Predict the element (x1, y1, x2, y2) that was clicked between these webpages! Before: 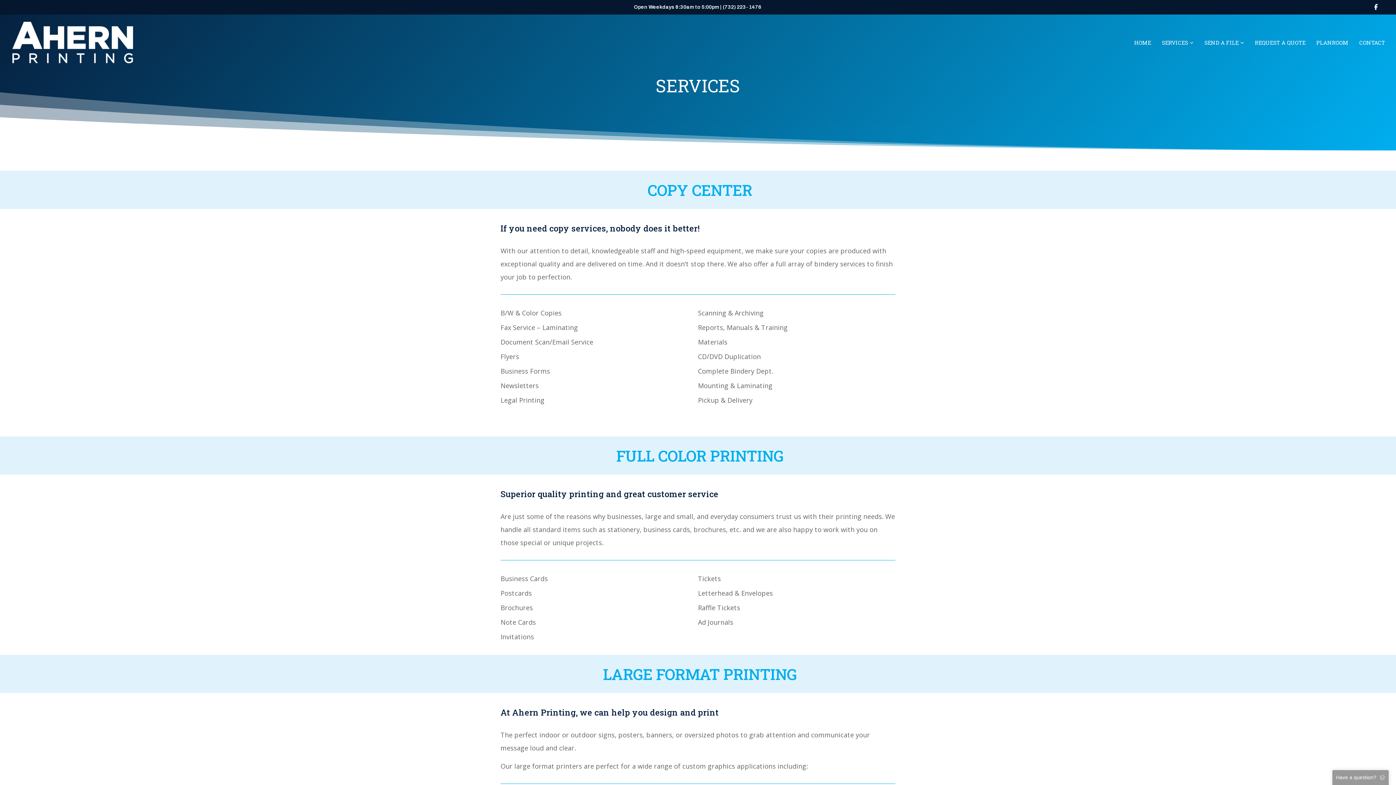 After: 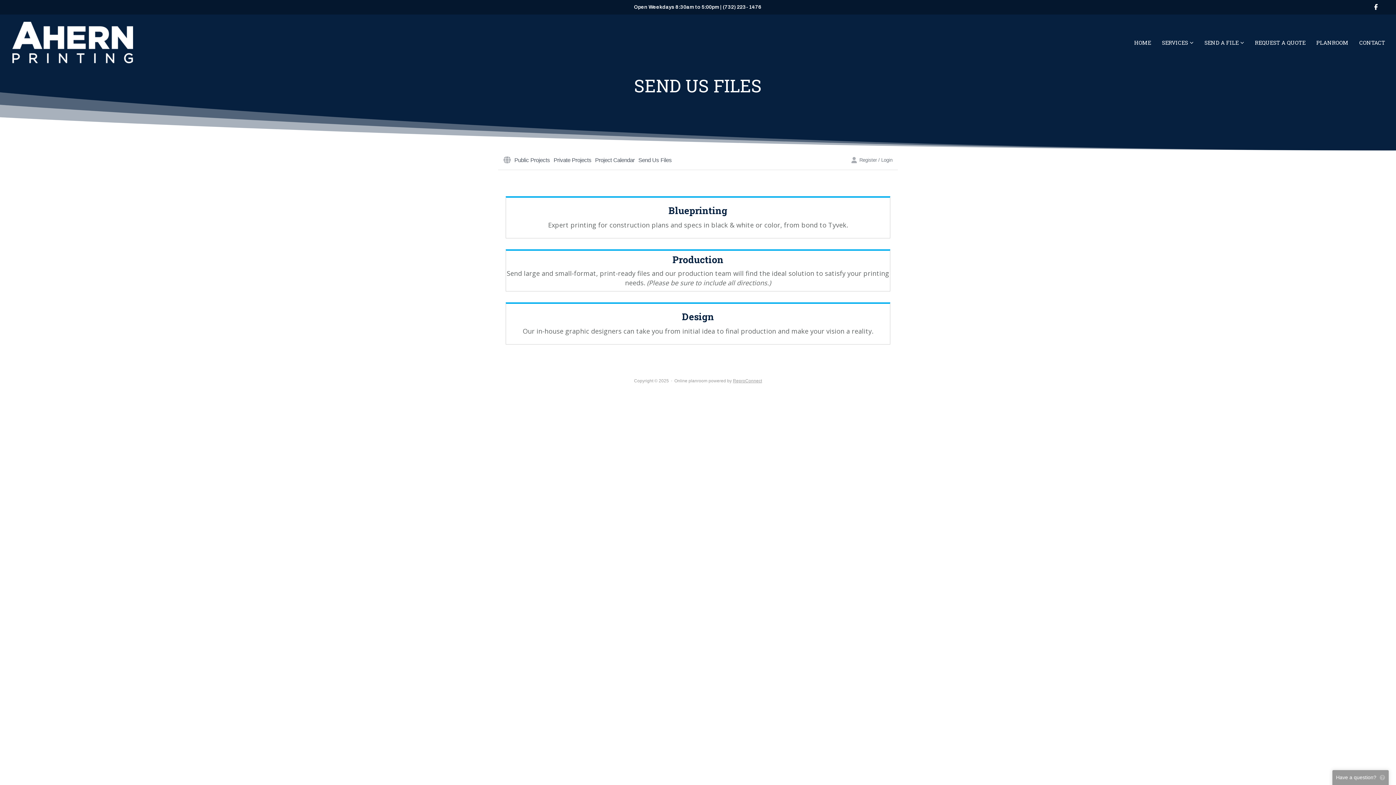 Action: bbox: (1204, 27, 1244, 57) label: SEND A FILE